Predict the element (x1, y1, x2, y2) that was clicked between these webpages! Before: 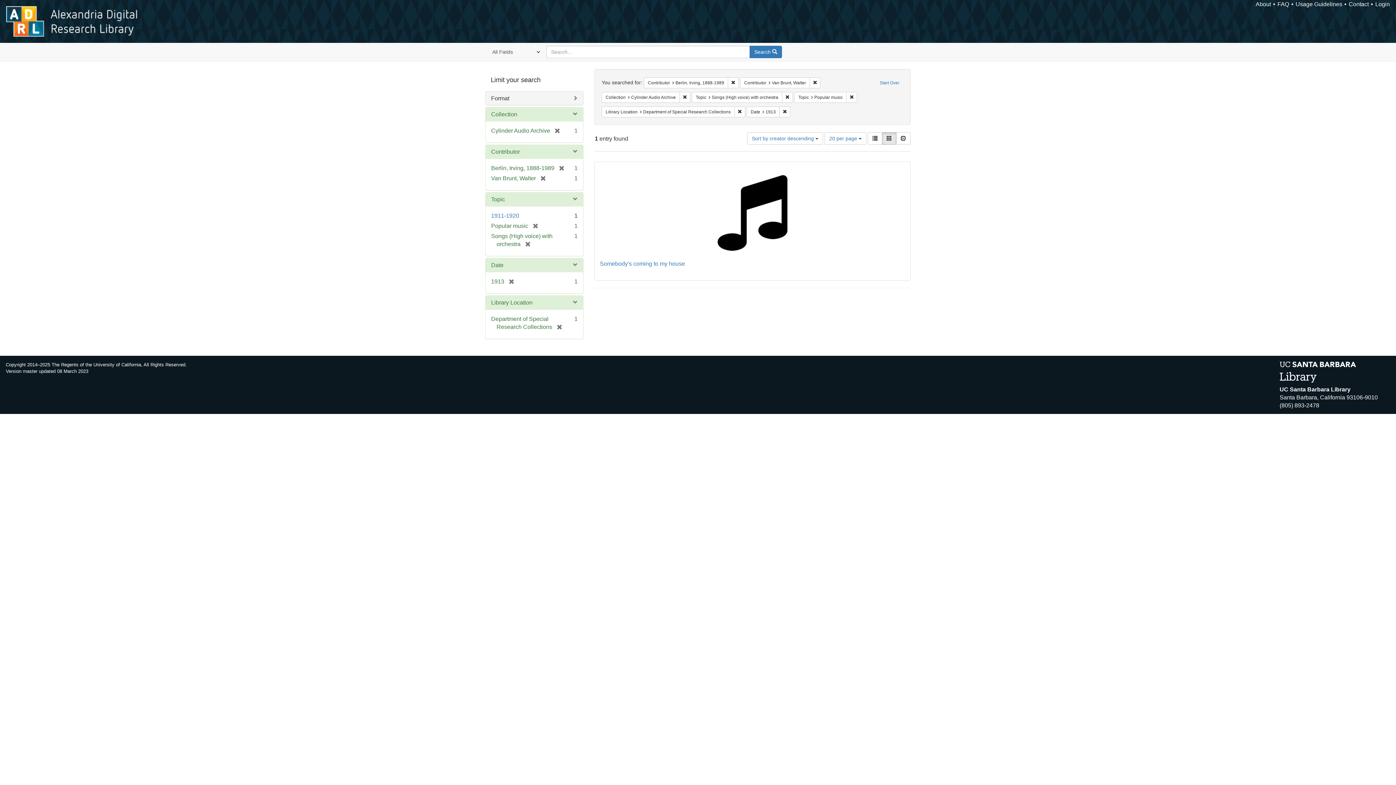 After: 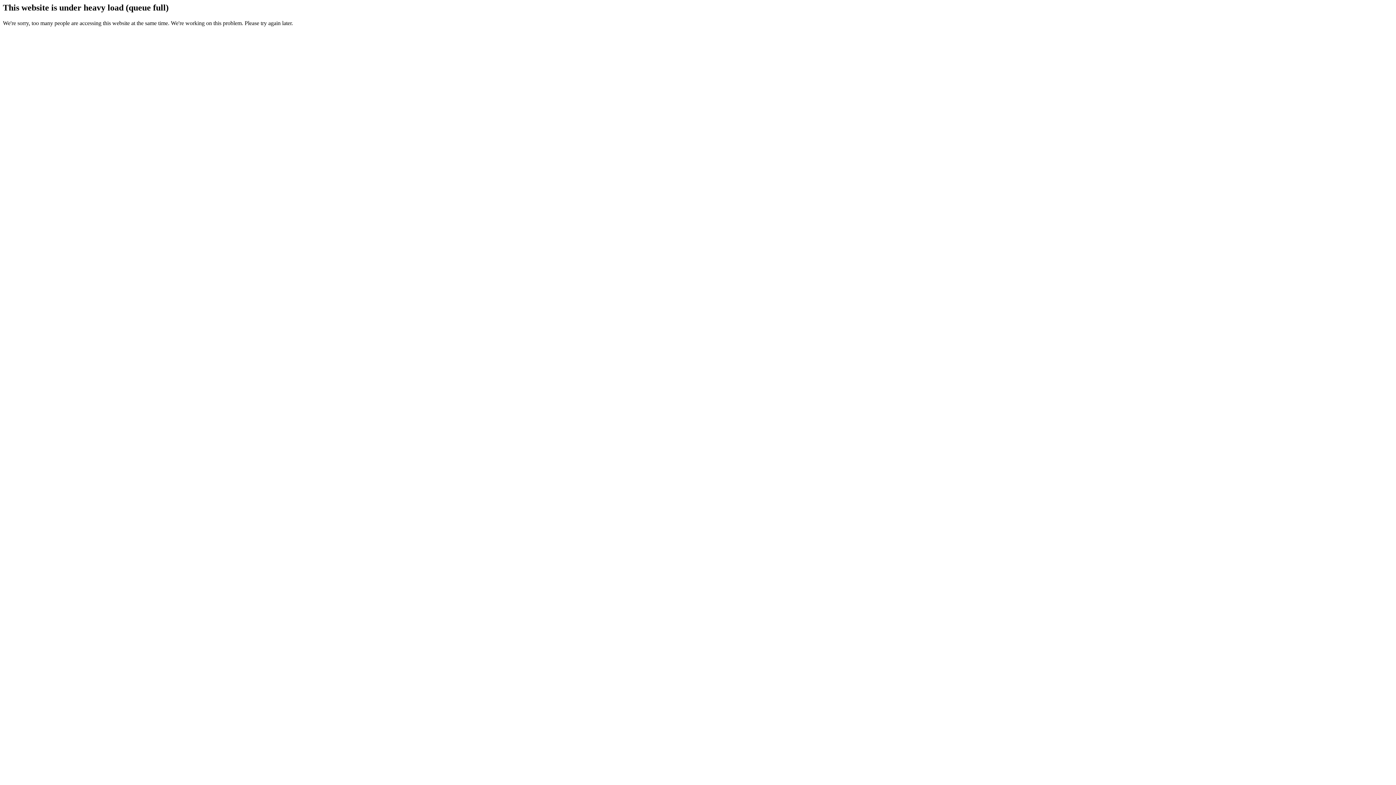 Action: bbox: (882, 132, 896, 144) label: Gallery